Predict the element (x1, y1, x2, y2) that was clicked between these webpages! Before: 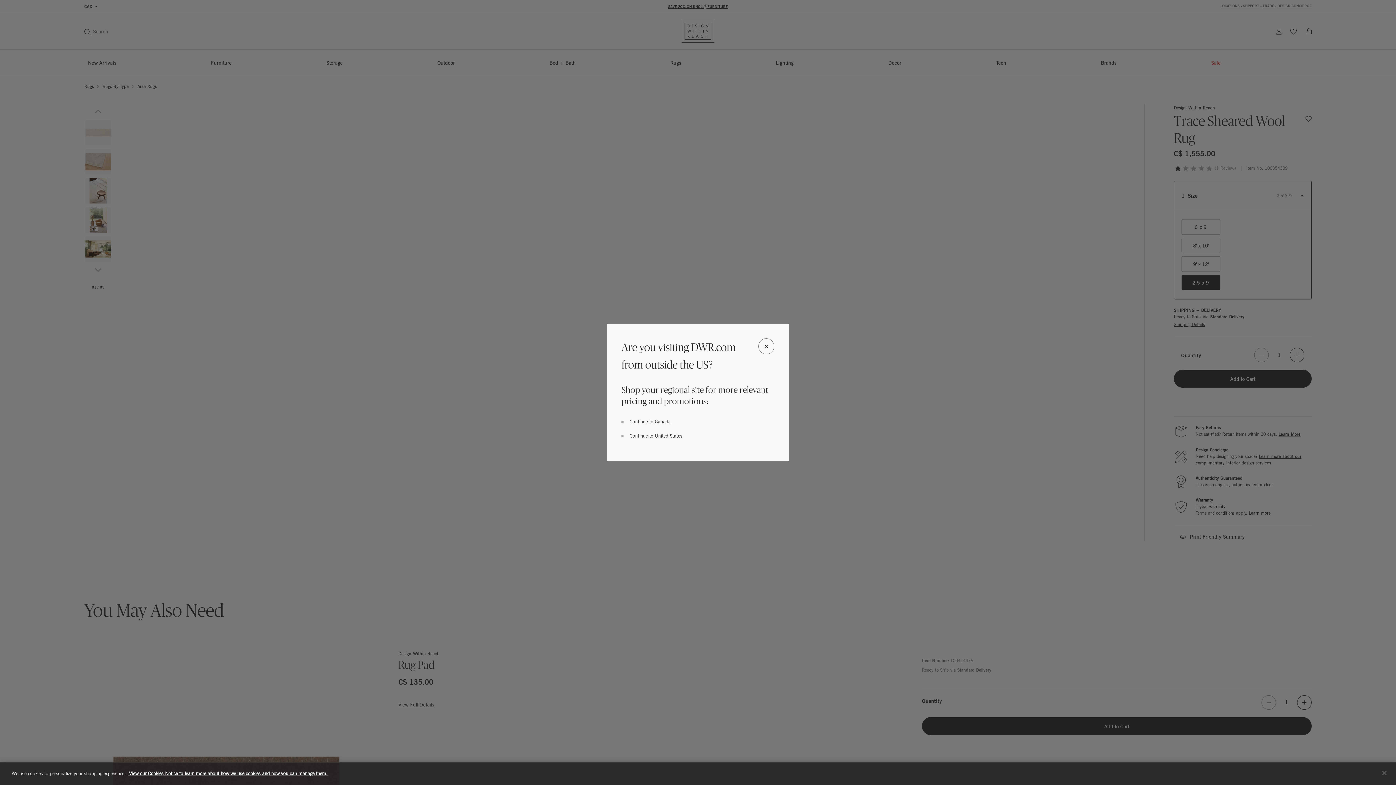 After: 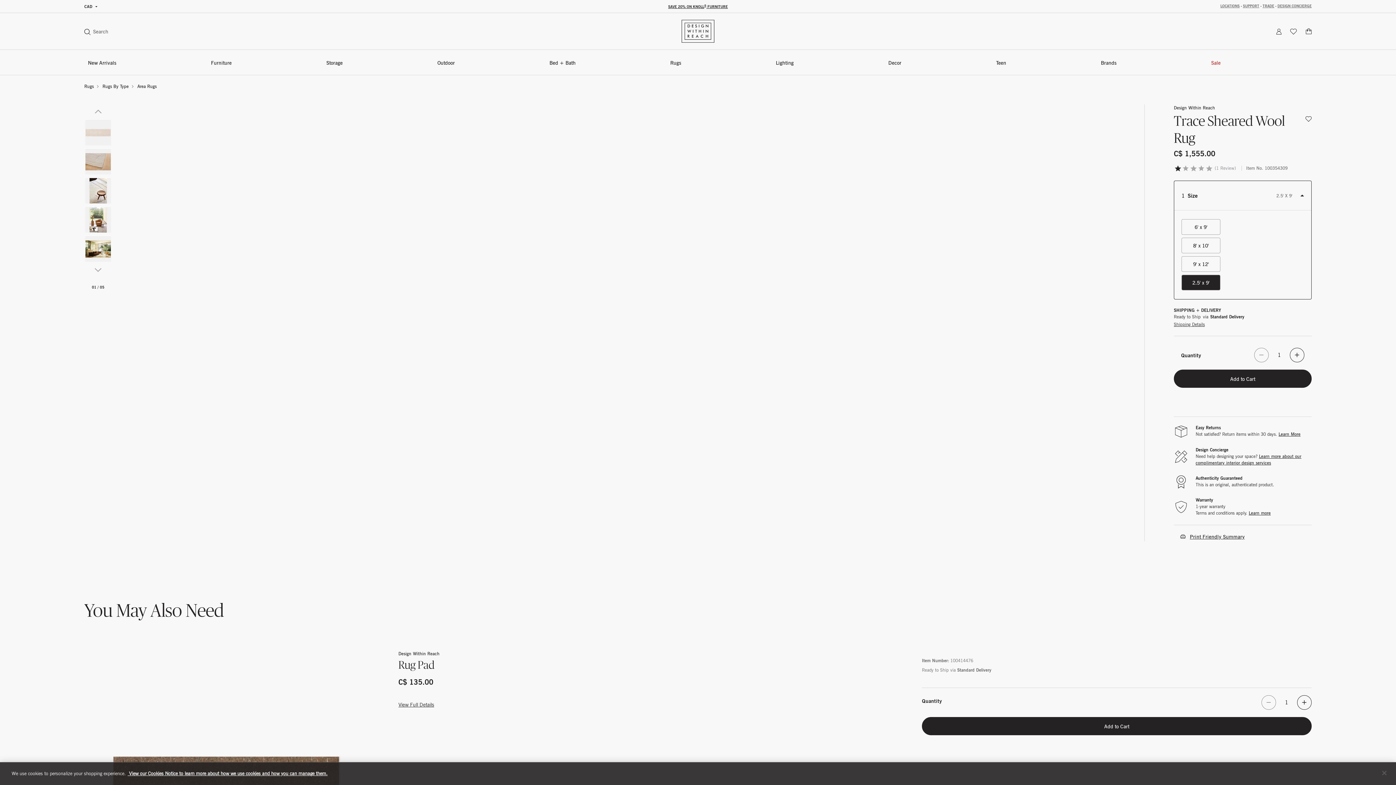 Action: label: Close Modal bbox: (758, 338, 774, 354)